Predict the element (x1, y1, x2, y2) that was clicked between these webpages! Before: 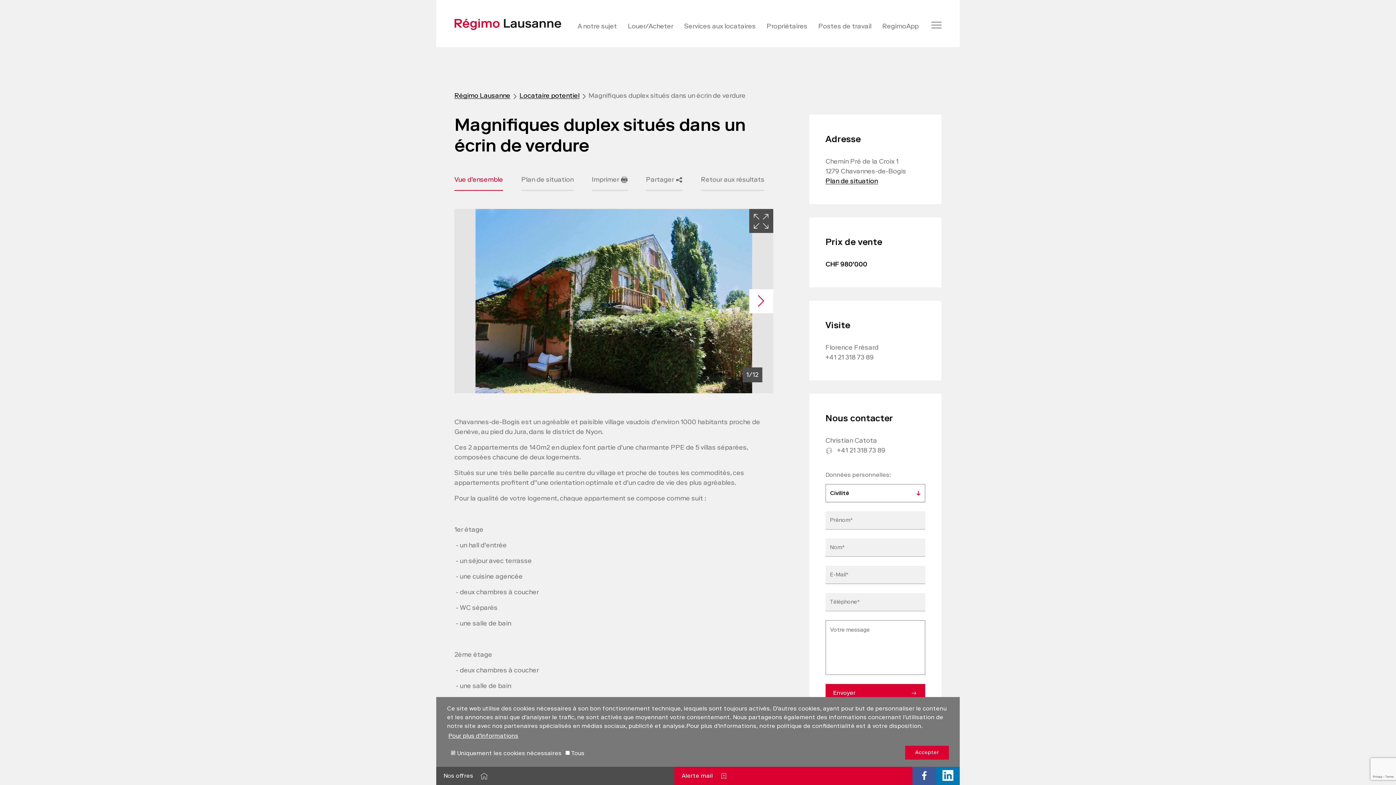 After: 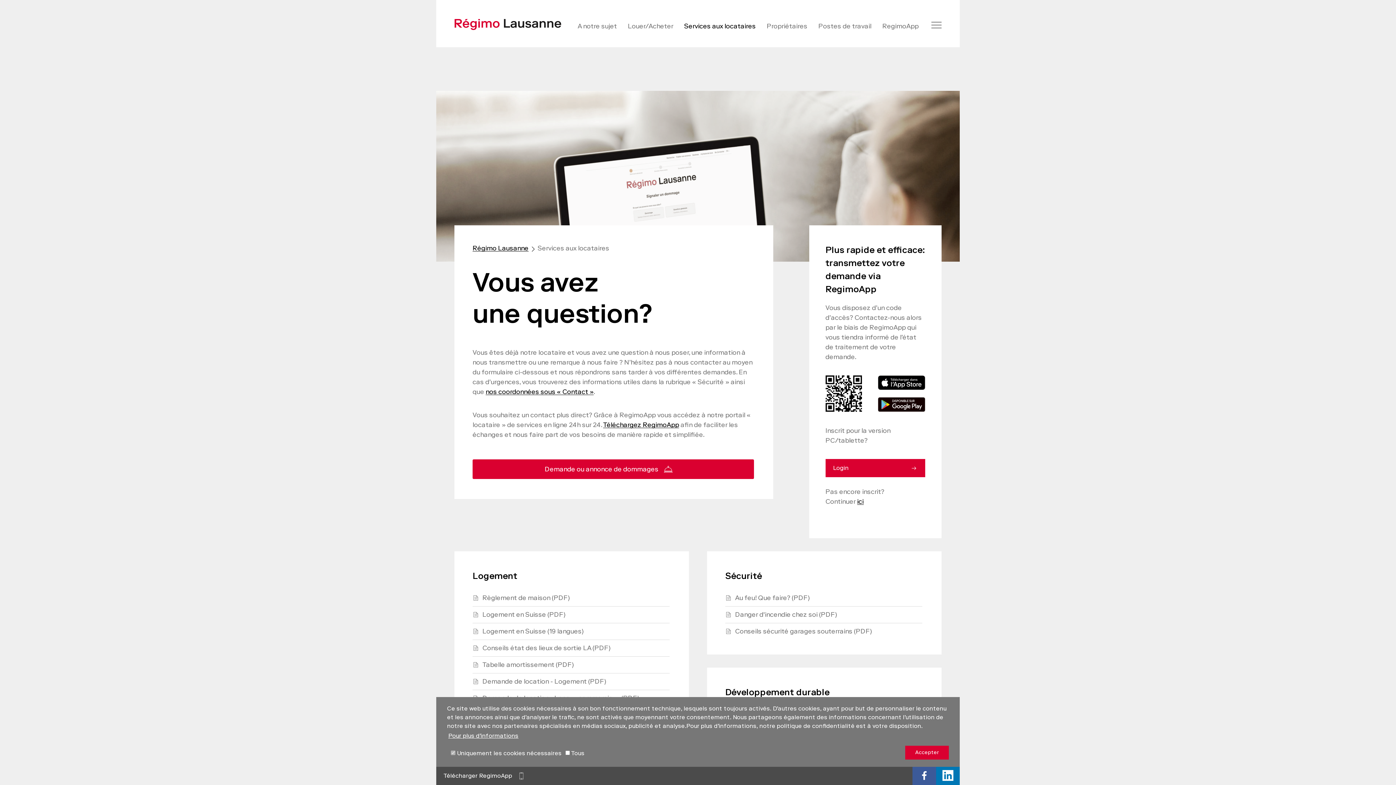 Action: bbox: (684, 22, 756, 30) label: Services aux locataires